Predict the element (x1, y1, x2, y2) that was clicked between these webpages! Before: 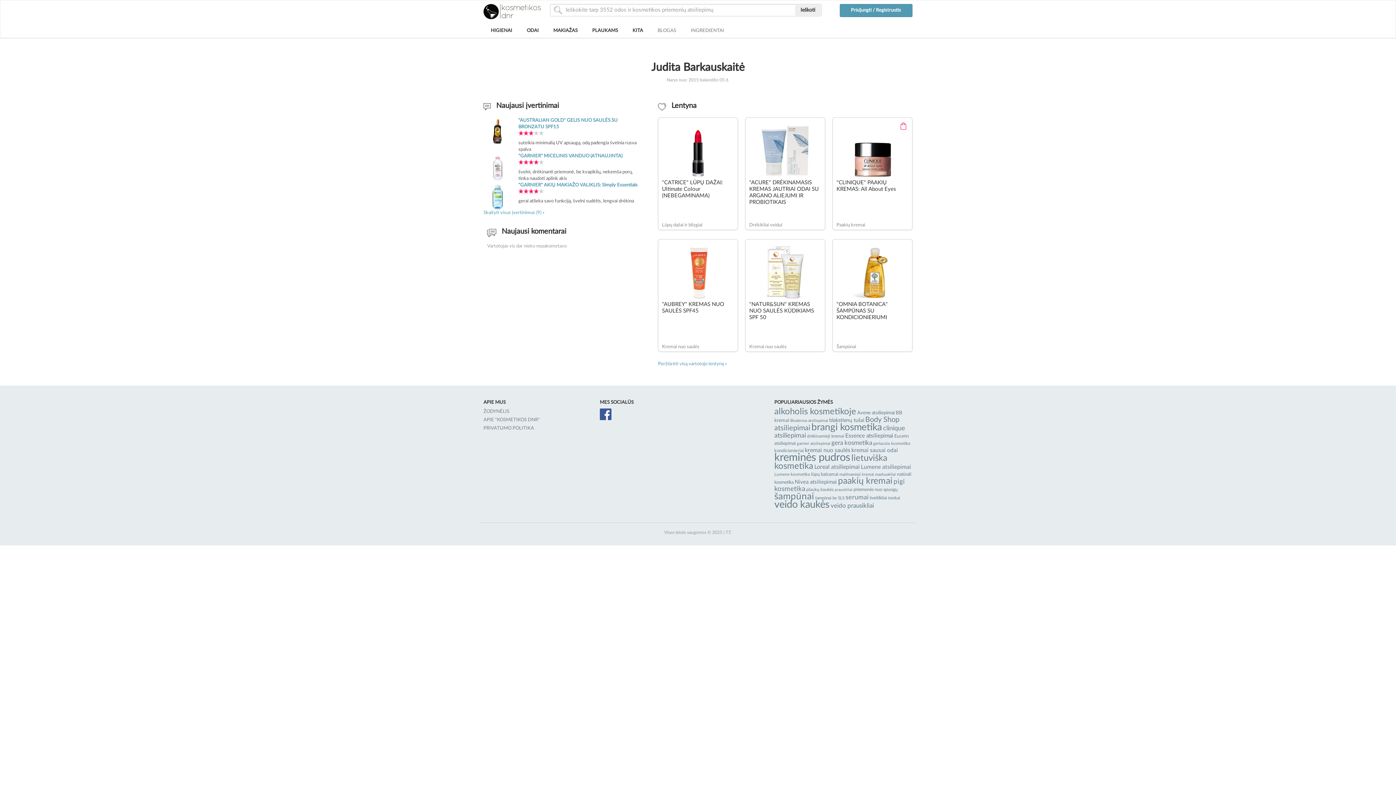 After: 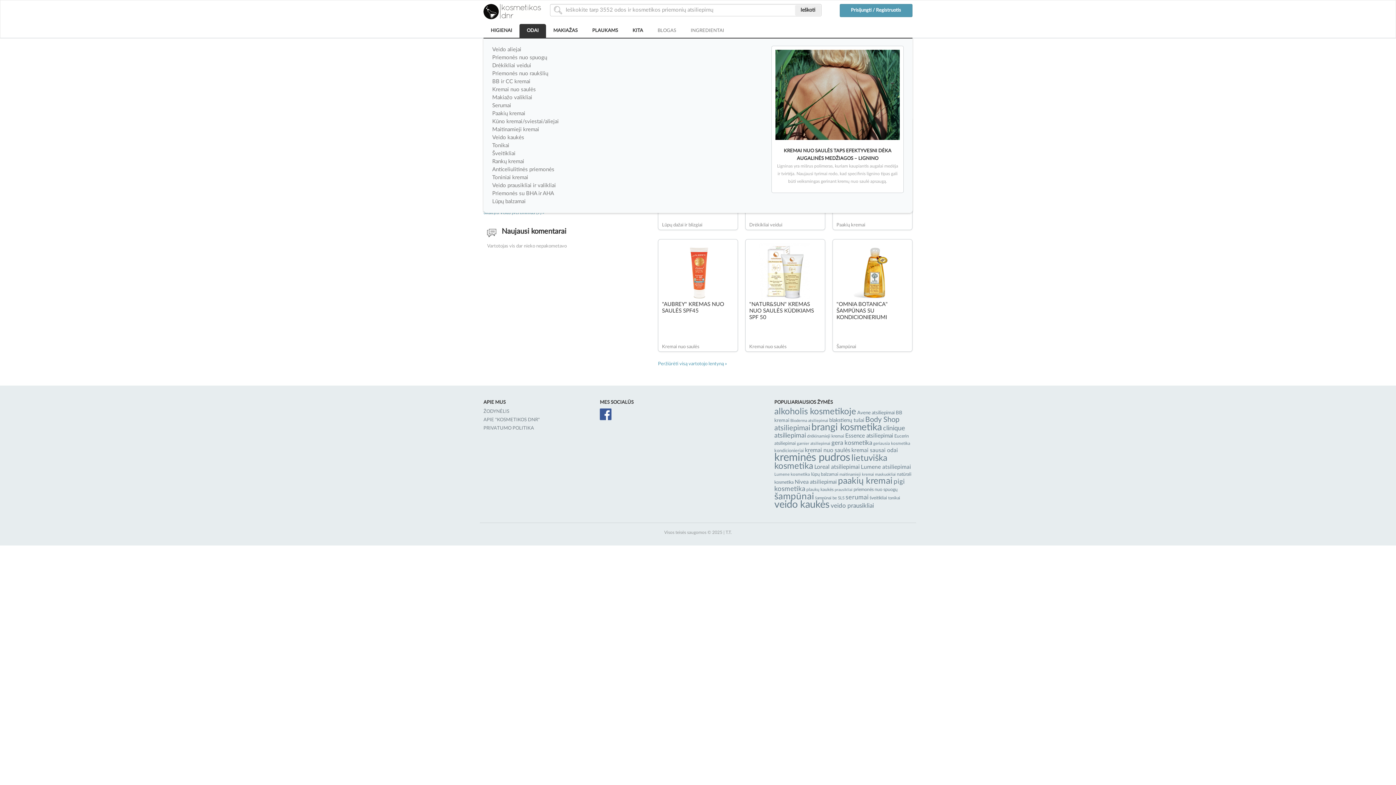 Action: label: ODAI bbox: (519, 24, 546, 37)